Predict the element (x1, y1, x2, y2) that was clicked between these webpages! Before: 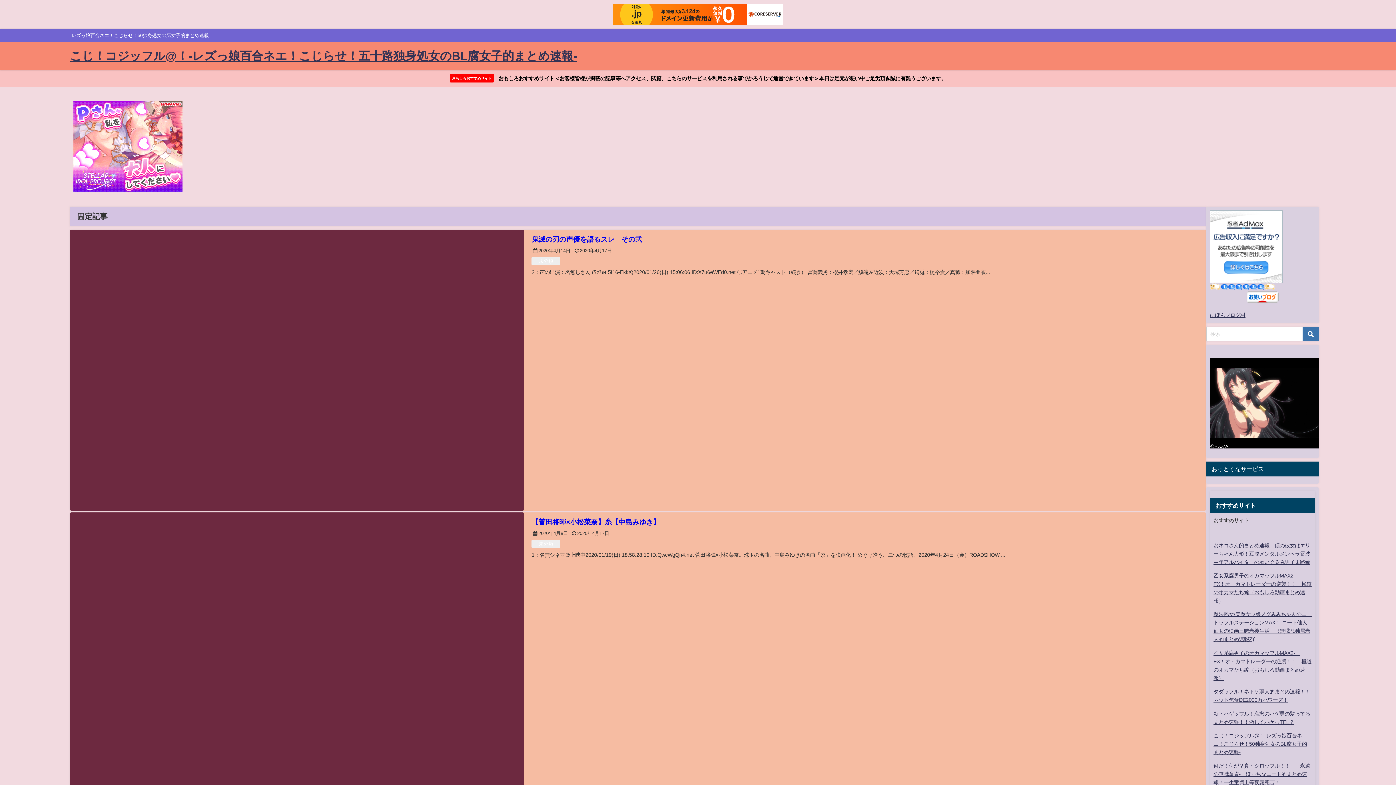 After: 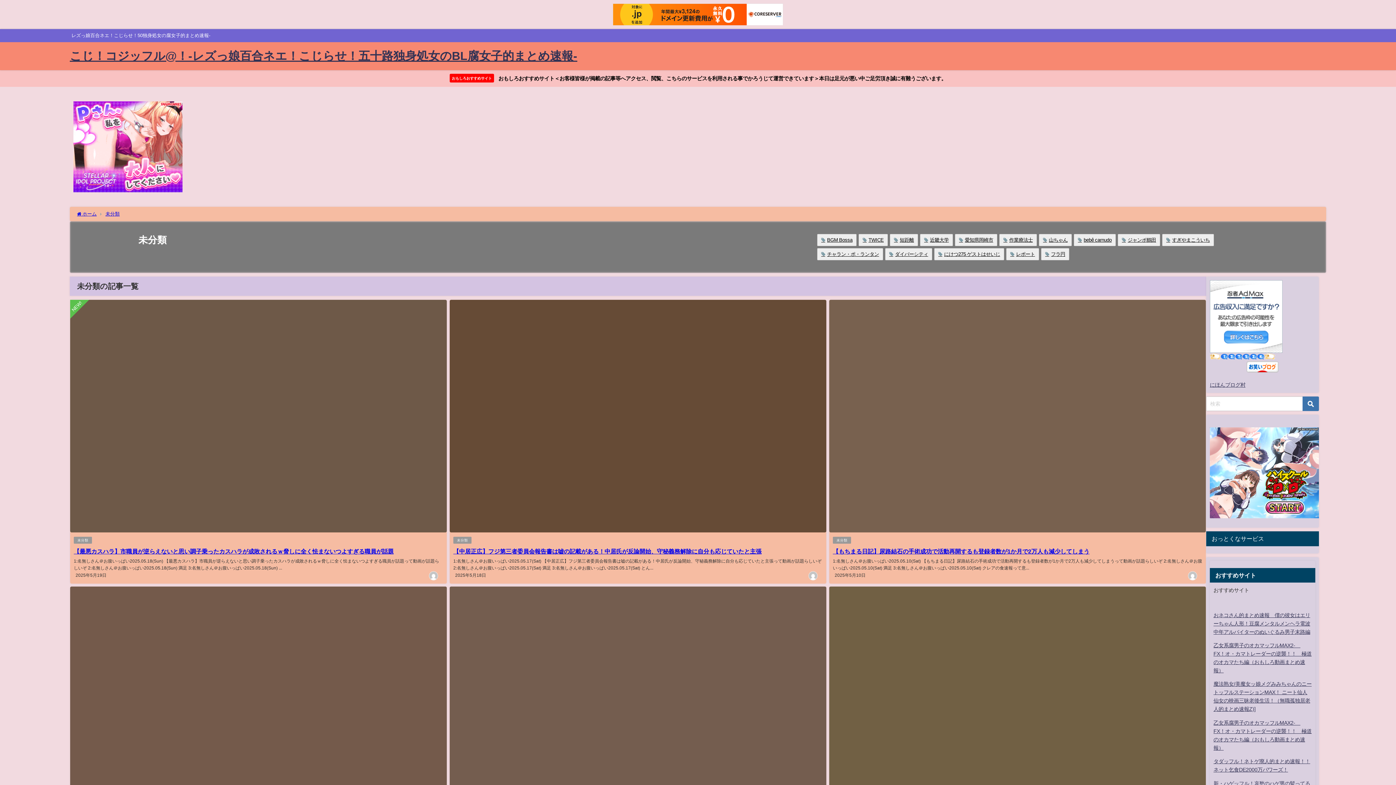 Action: bbox: (535, 257, 556, 265) label: 未分類